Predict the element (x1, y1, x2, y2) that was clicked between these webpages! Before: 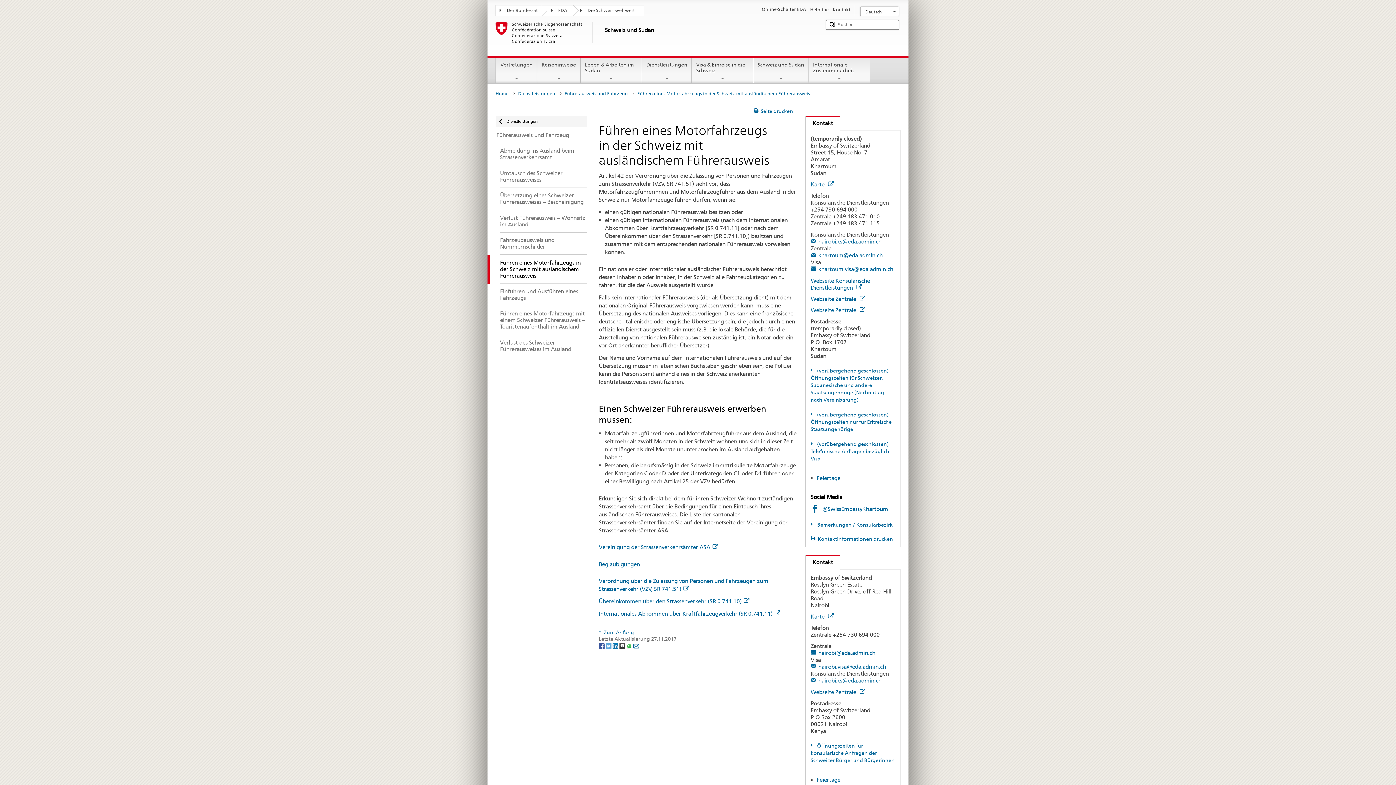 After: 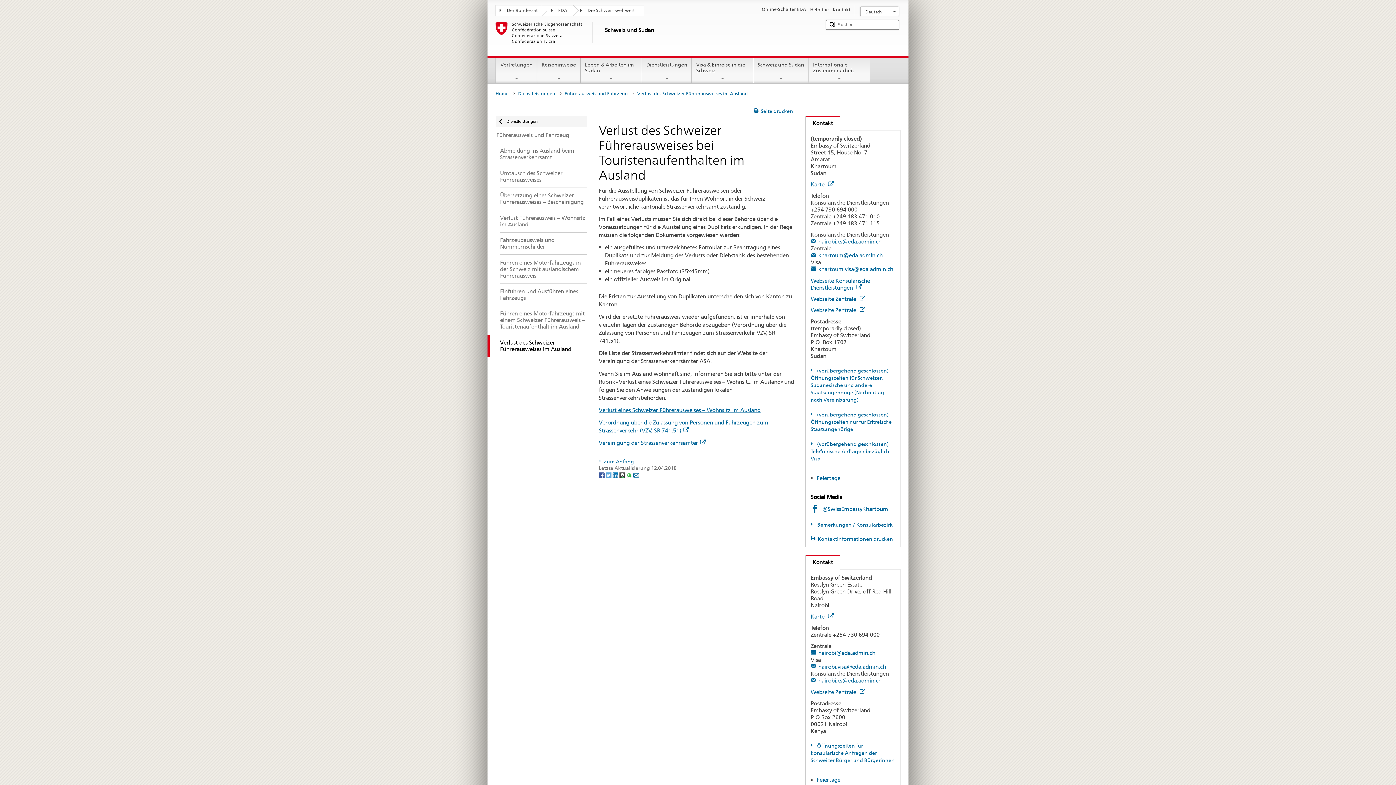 Action: bbox: (487, 335, 586, 357) label: Verlust des Schweizer Führerausweises im Ausland